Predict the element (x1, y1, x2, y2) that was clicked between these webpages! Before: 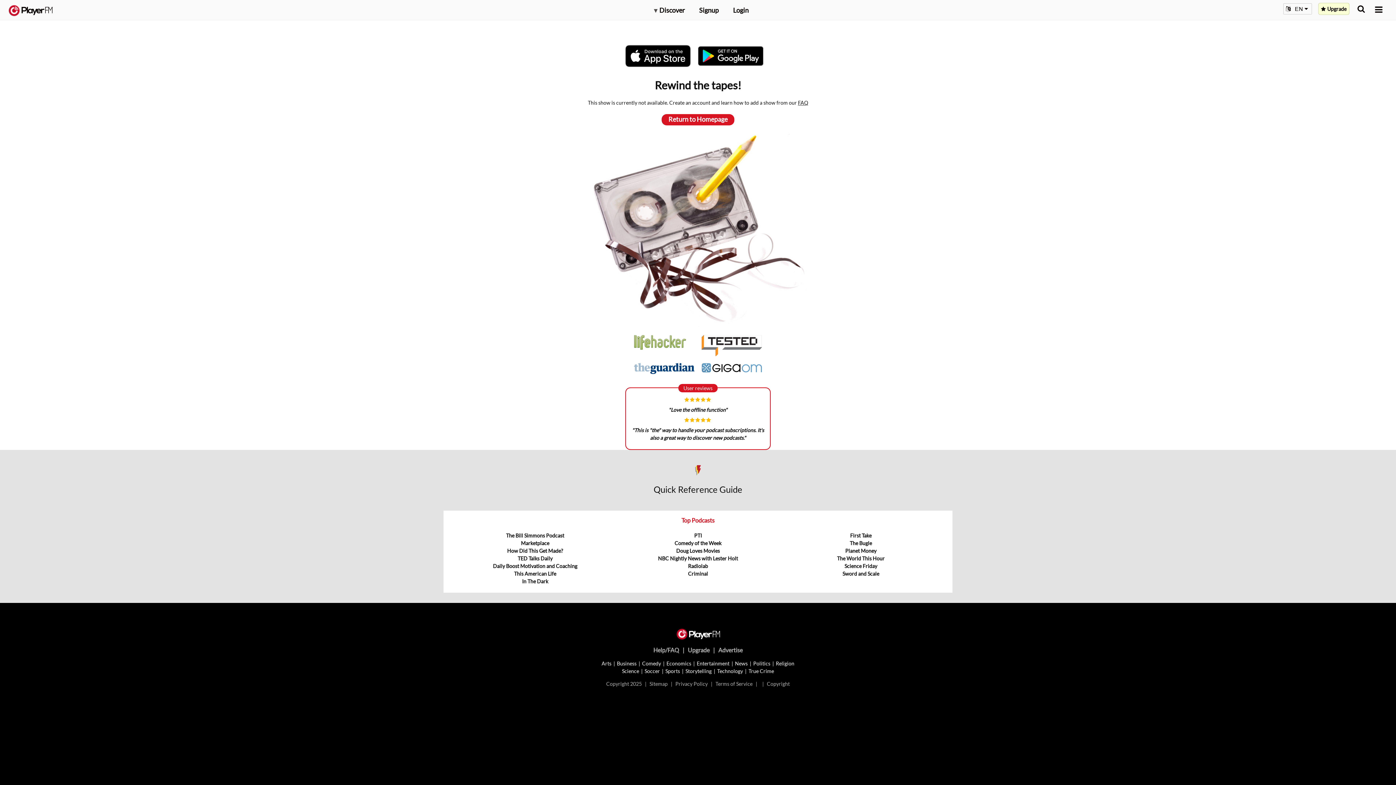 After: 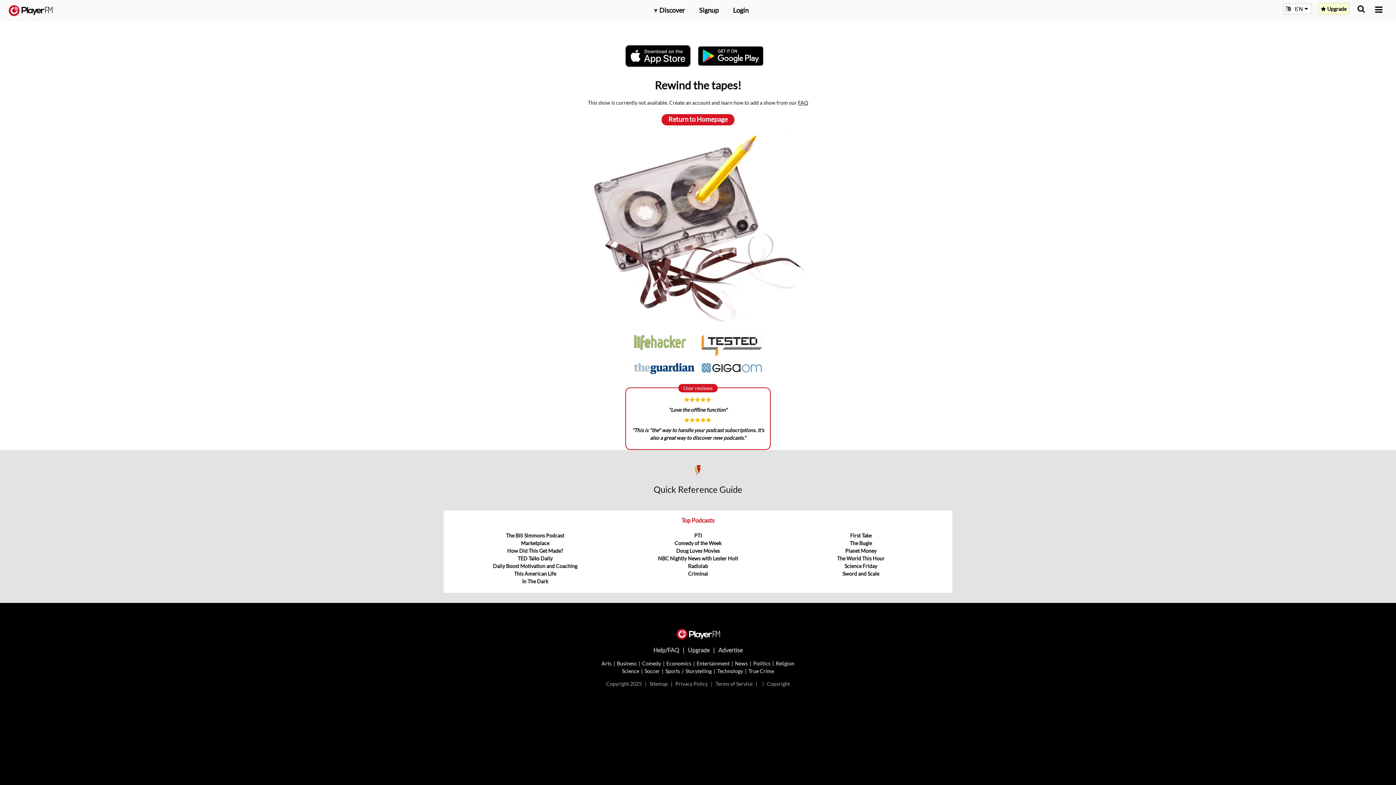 Action: bbox: (634, 364, 694, 371)